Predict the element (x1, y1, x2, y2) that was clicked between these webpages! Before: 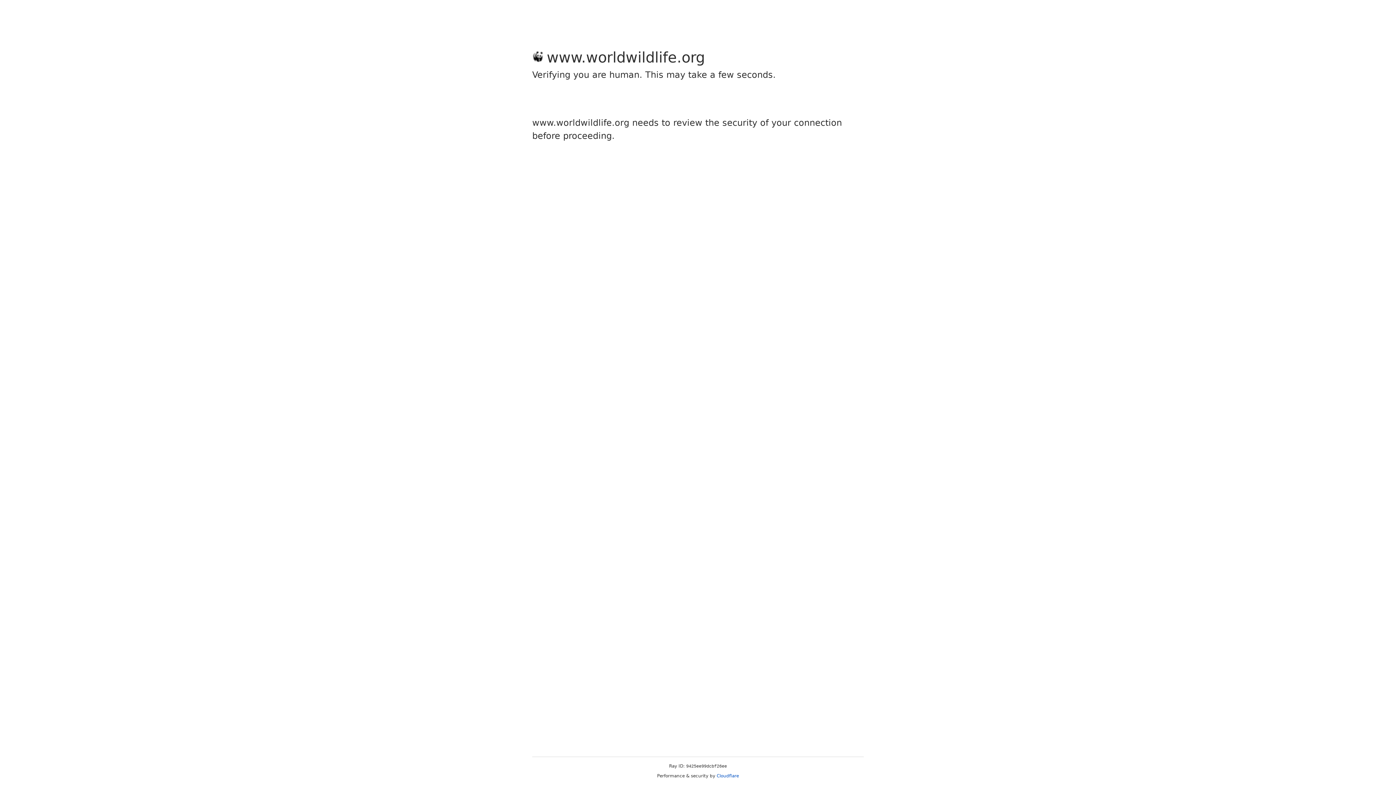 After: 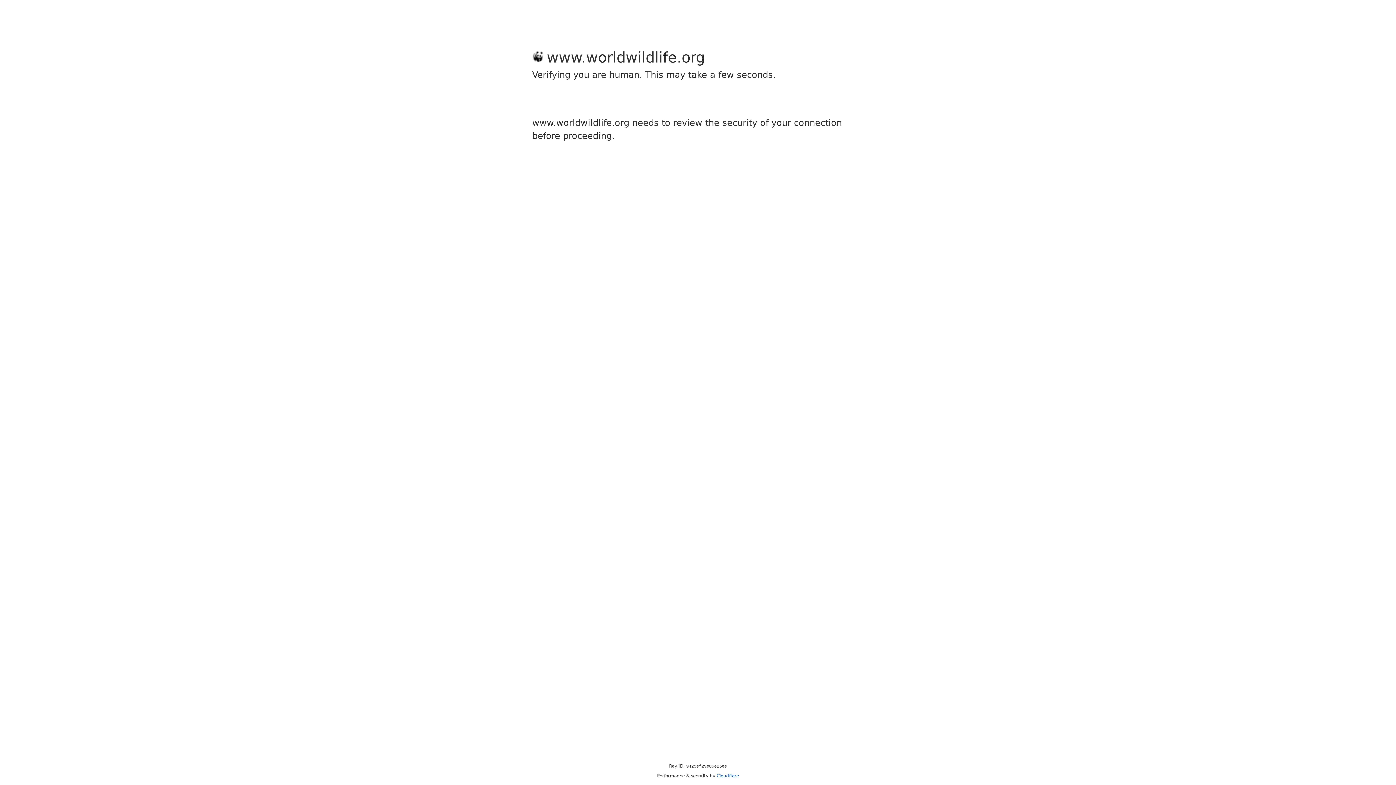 Action: bbox: (716, 773, 739, 778) label: Cloudflare